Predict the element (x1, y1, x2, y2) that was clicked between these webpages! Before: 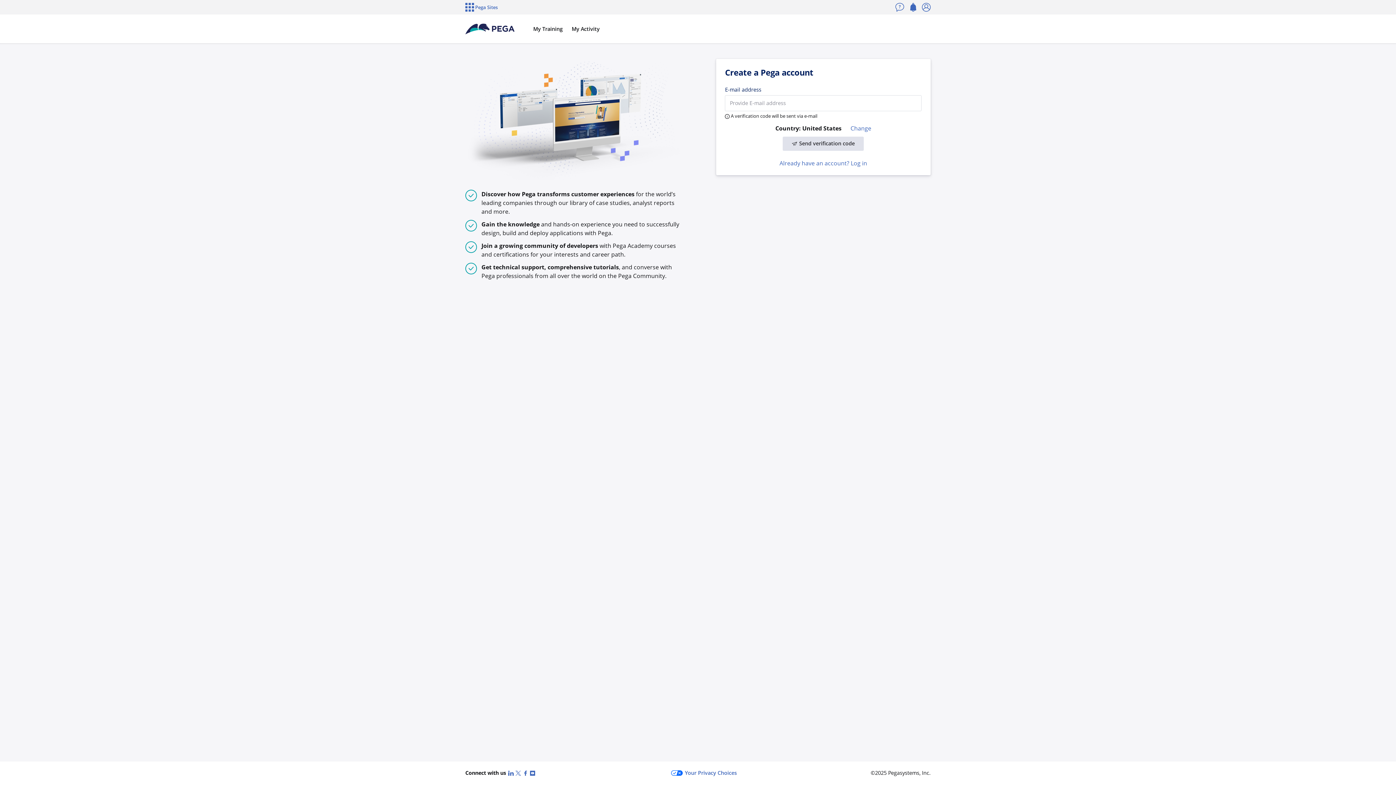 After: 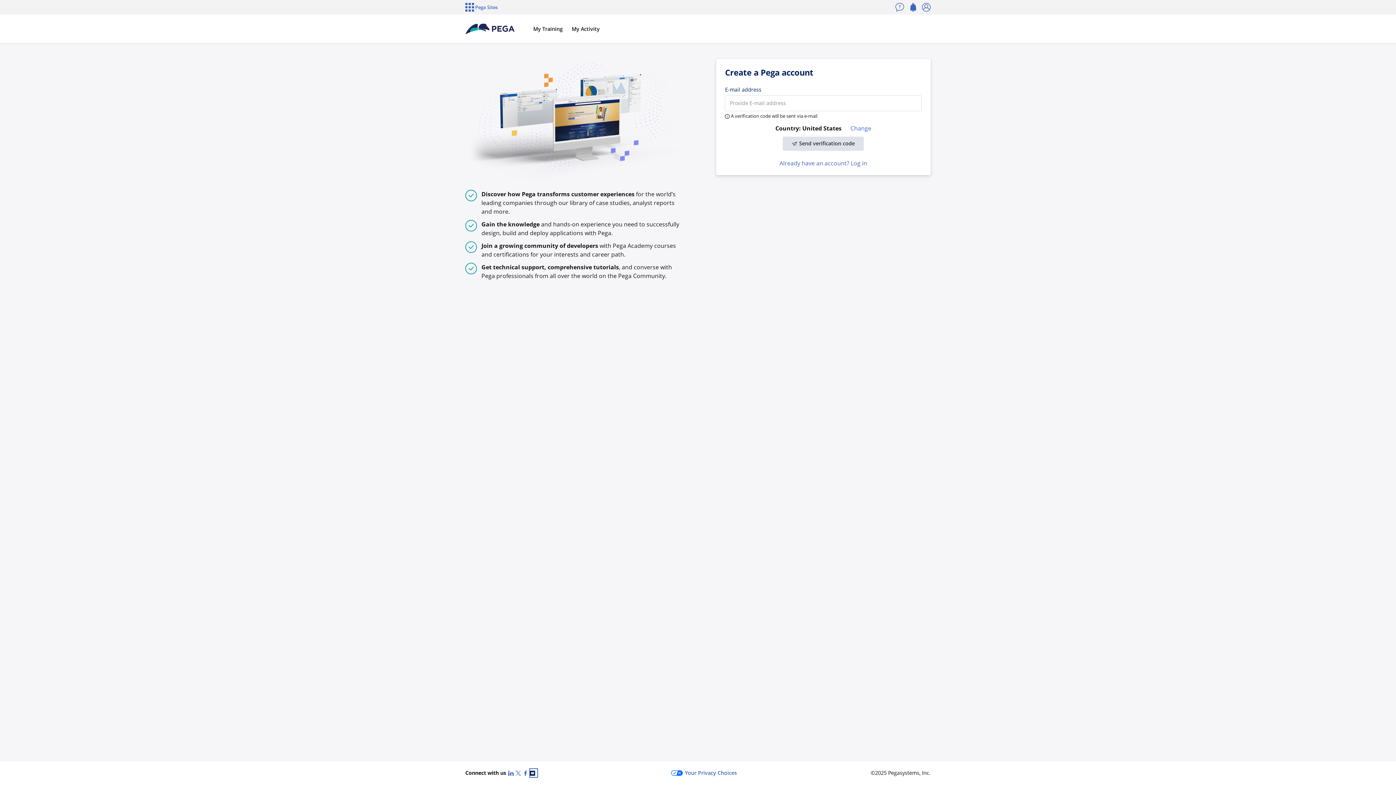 Action: bbox: (530, 769, 537, 777) label: YouTube